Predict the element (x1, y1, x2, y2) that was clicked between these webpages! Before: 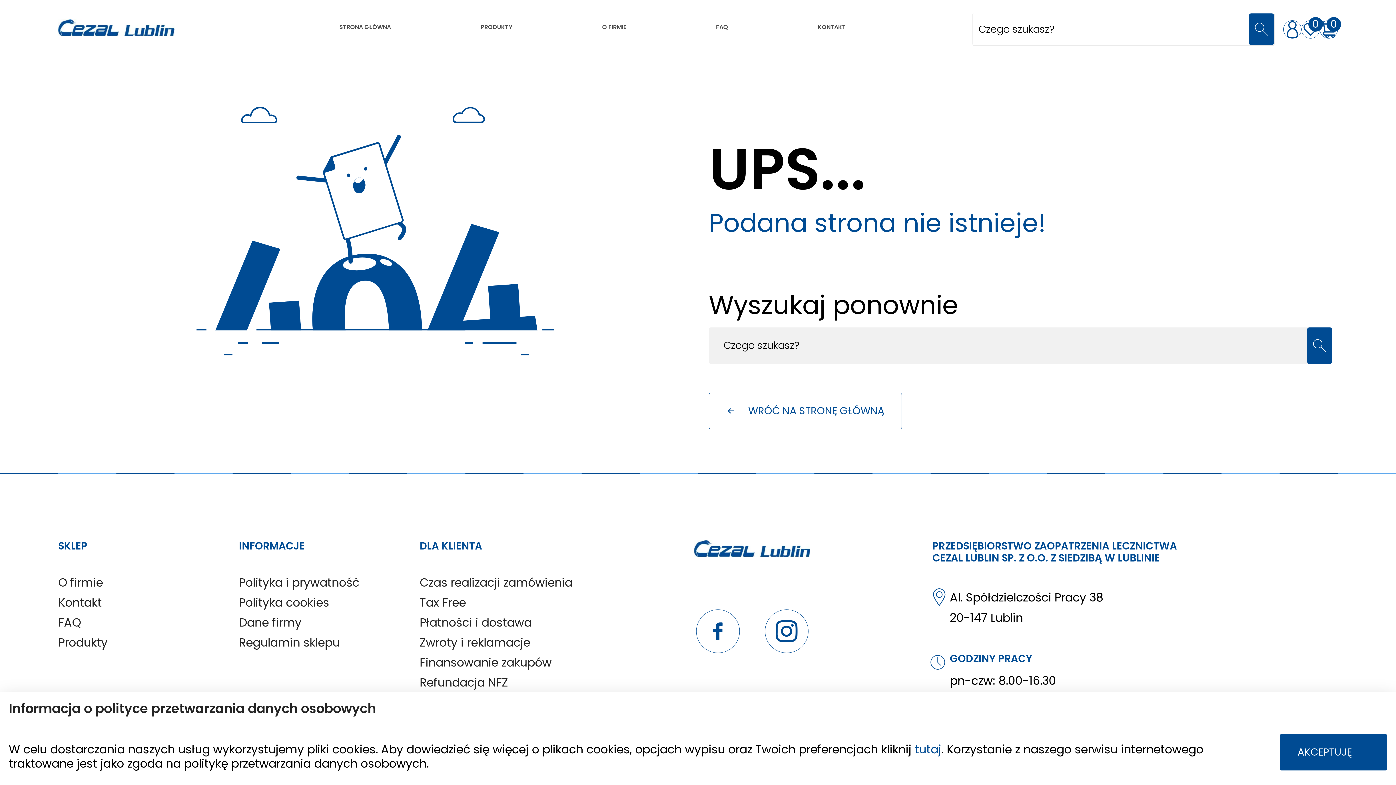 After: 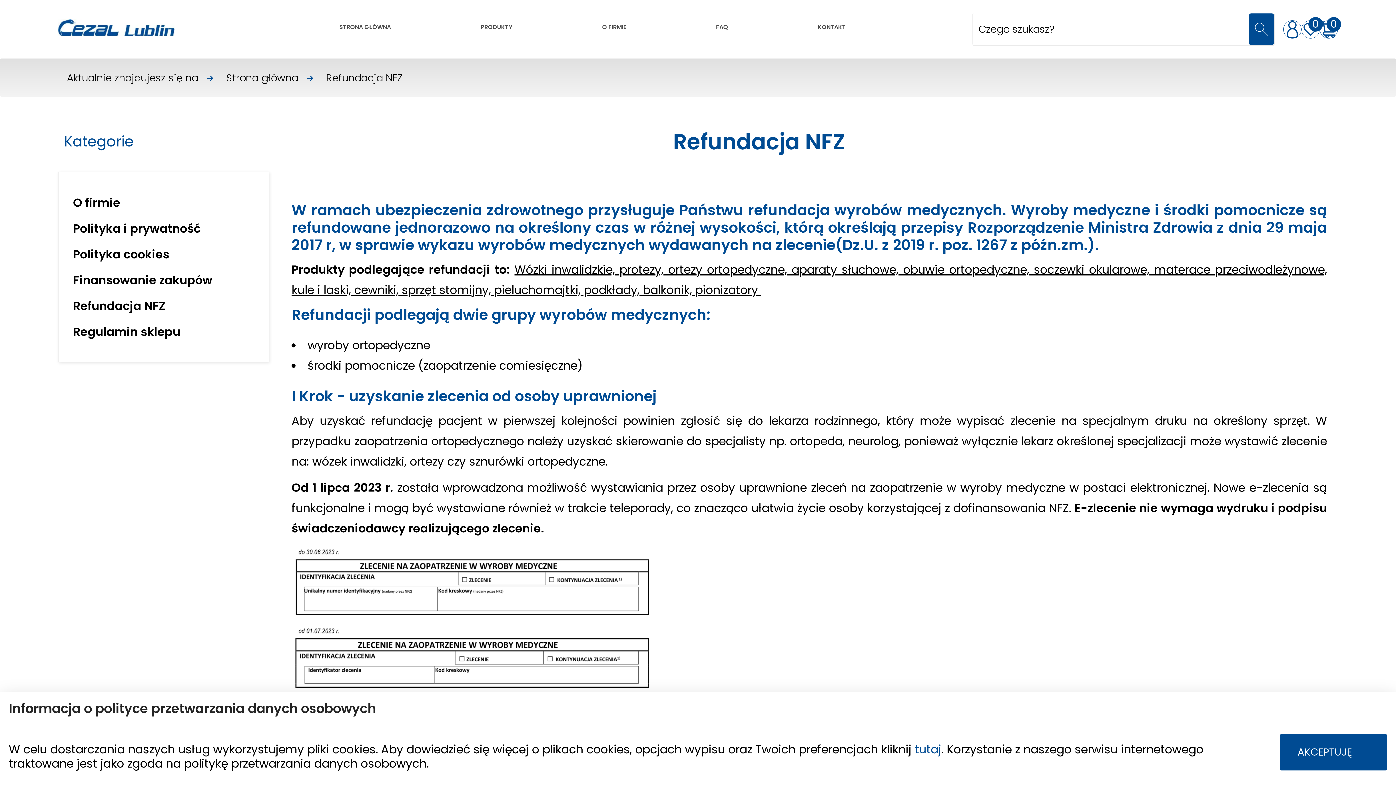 Action: label: Refundacja NFZ bbox: (419, 674, 508, 690)